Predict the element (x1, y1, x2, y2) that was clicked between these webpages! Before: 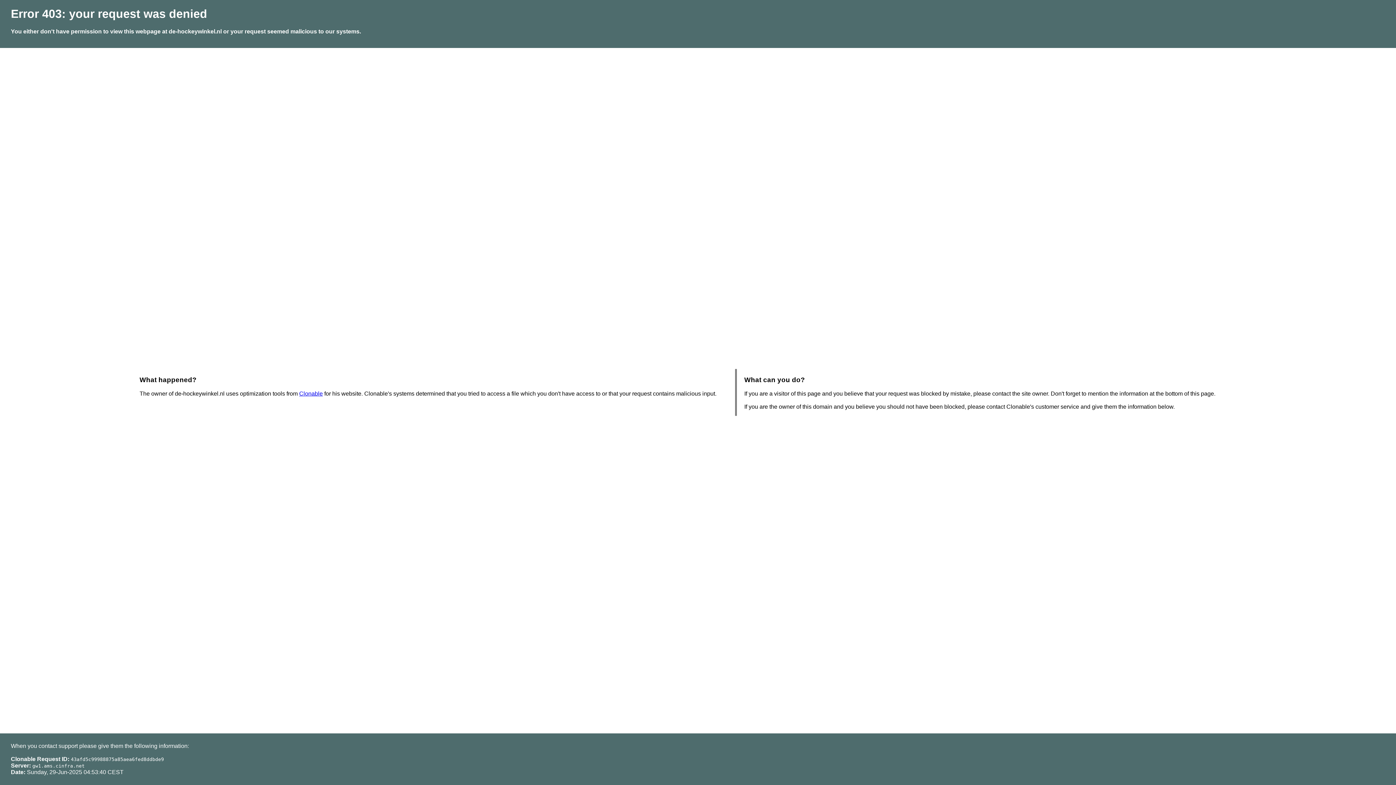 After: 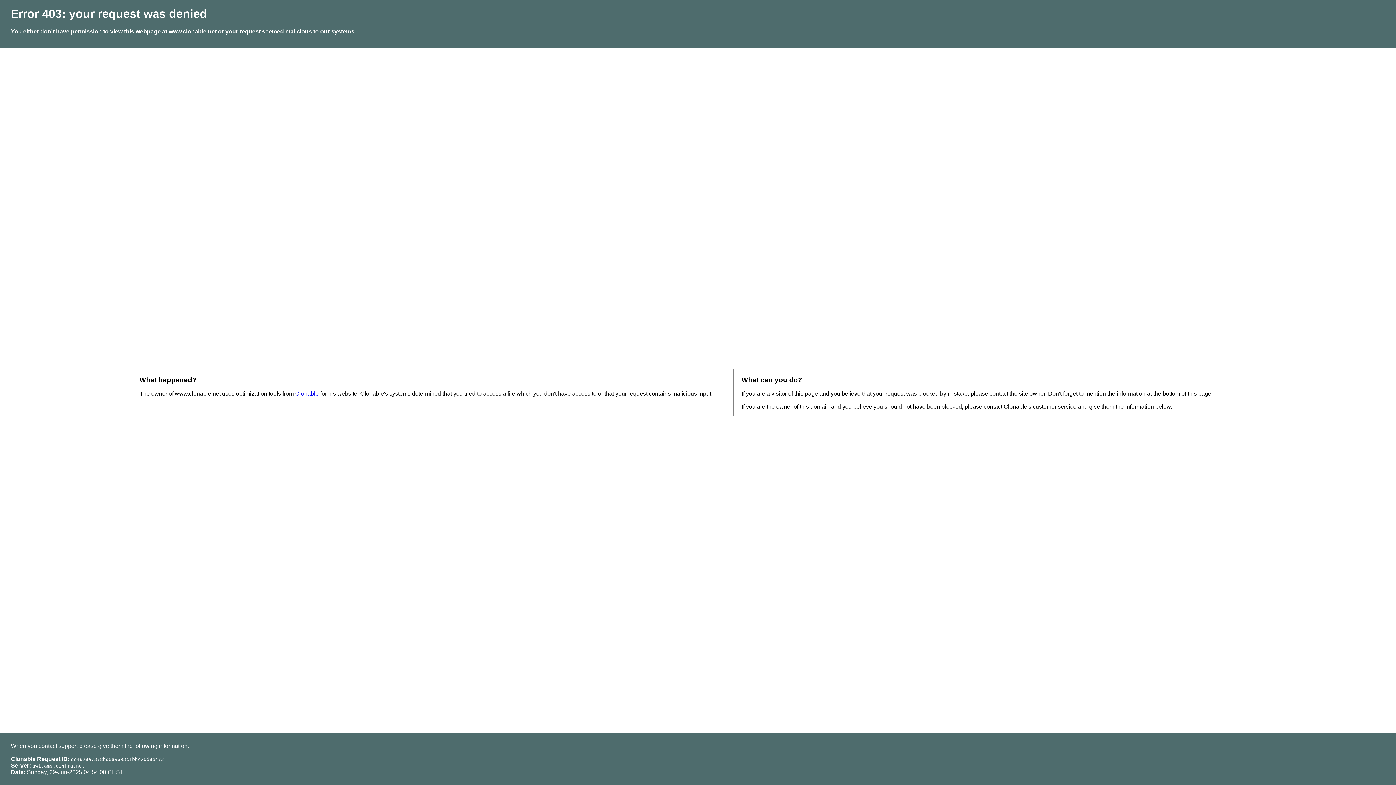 Action: label: Clonable bbox: (299, 390, 322, 396)